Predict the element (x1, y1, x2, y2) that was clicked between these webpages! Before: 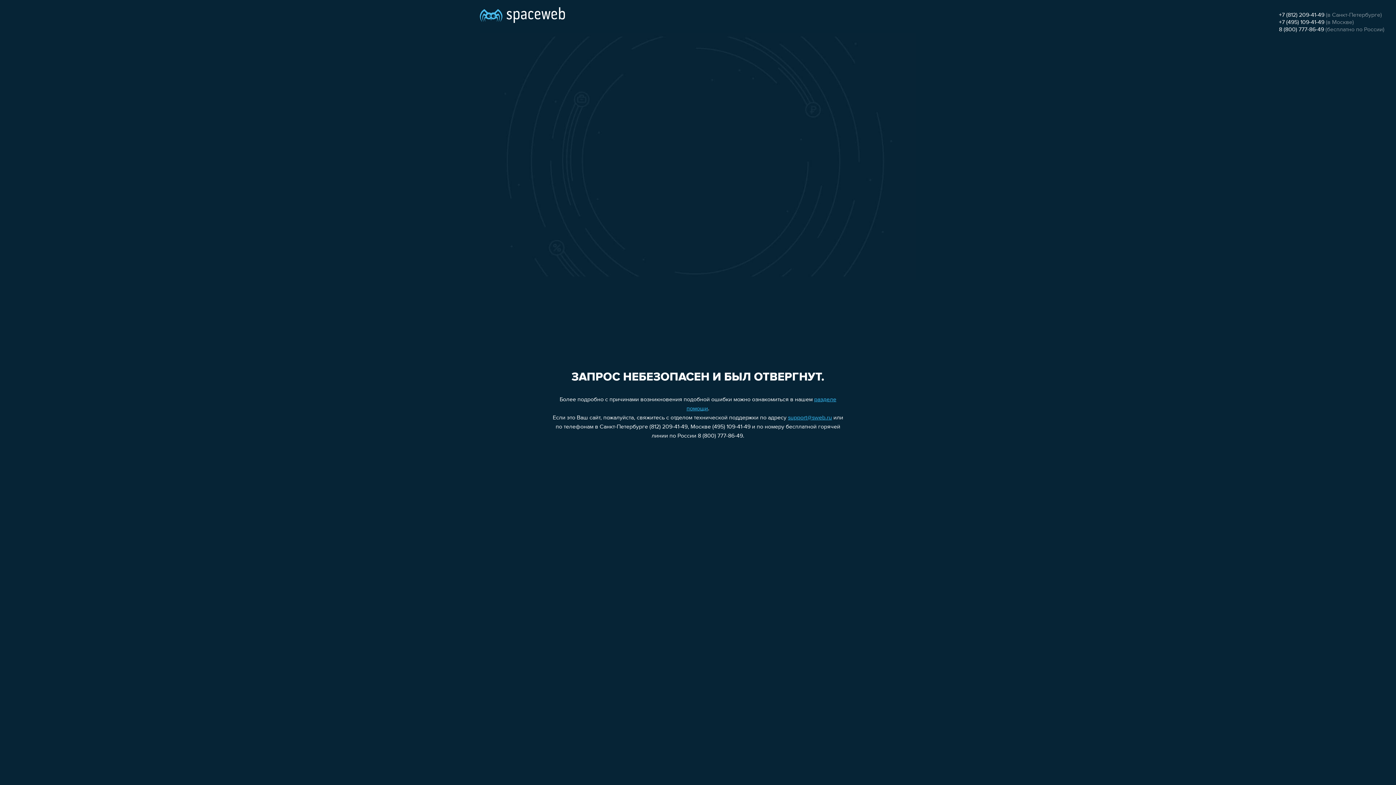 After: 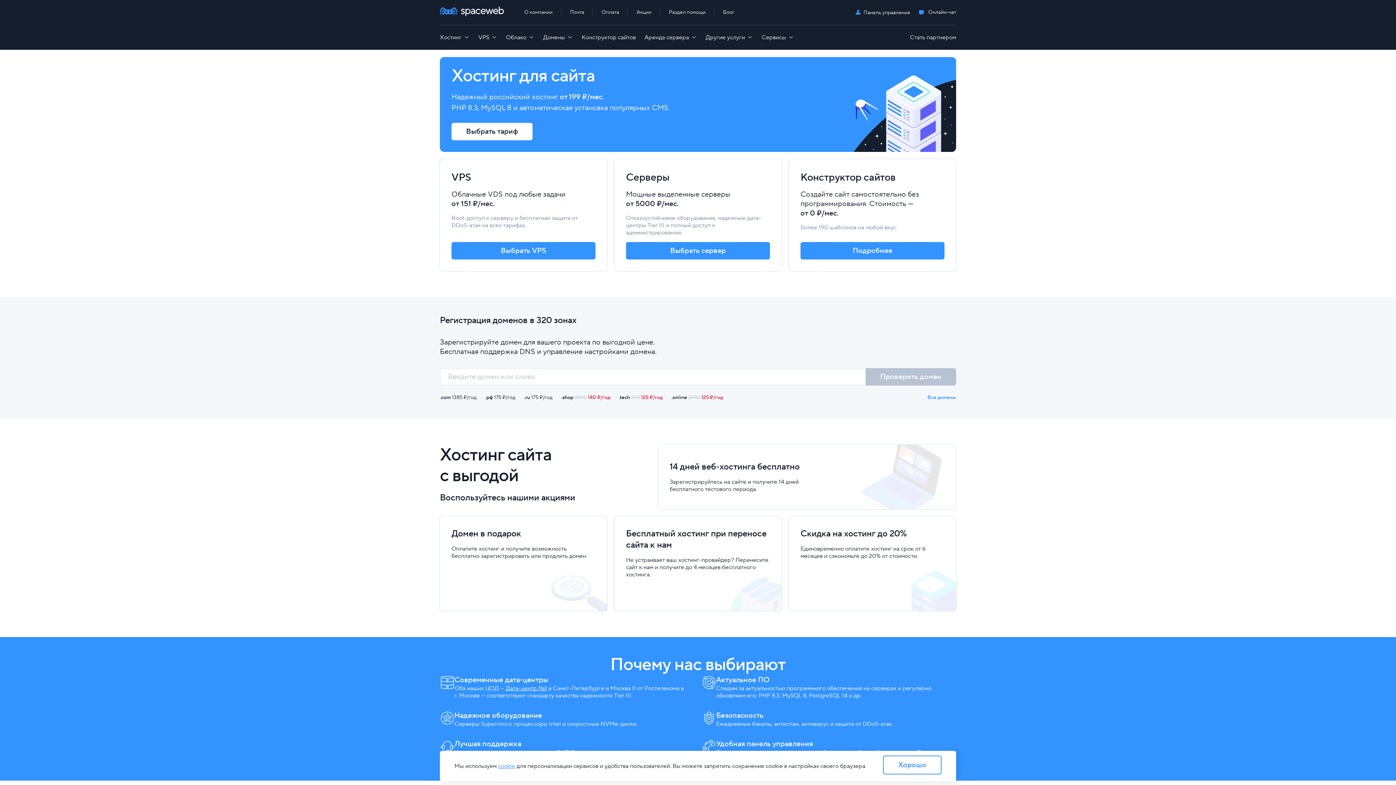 Action: bbox: (480, 0, 565, 25)